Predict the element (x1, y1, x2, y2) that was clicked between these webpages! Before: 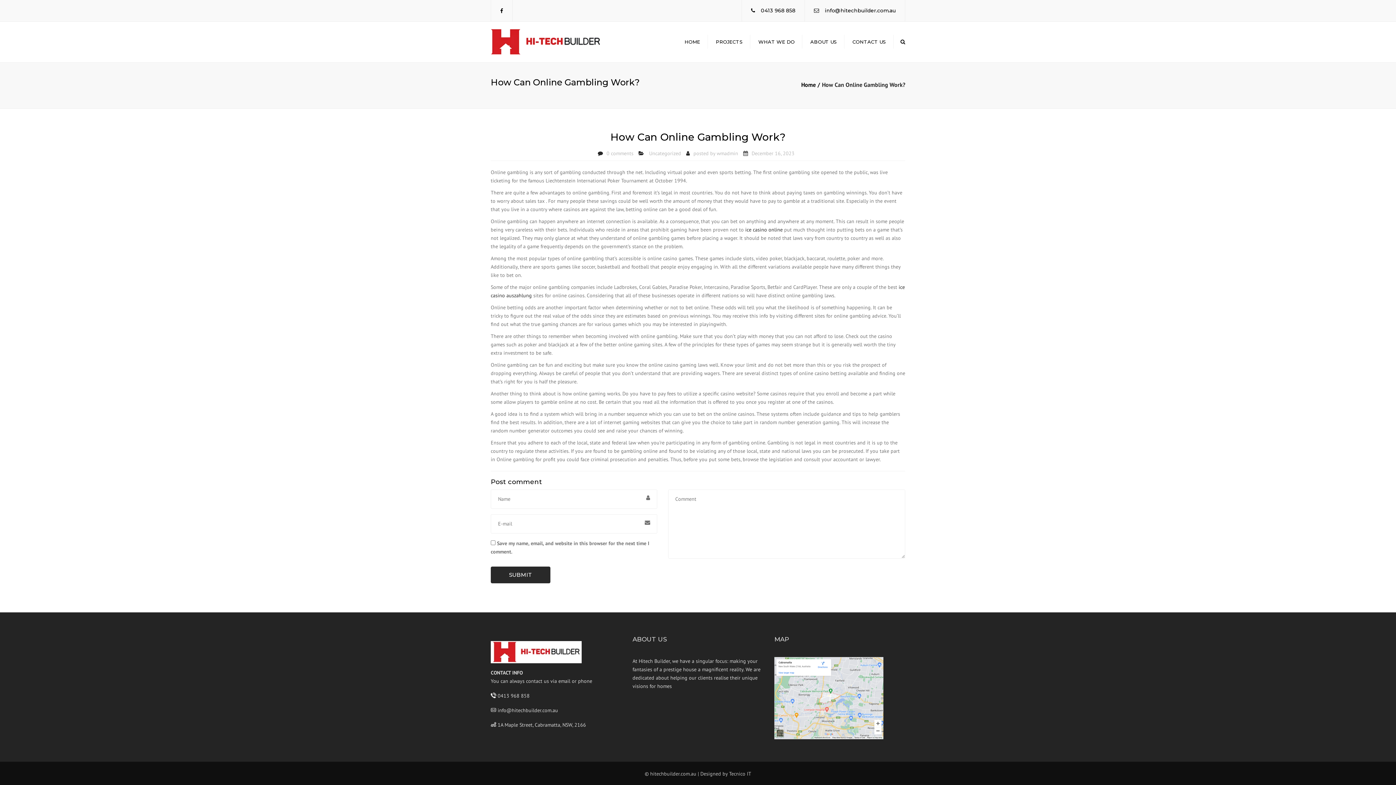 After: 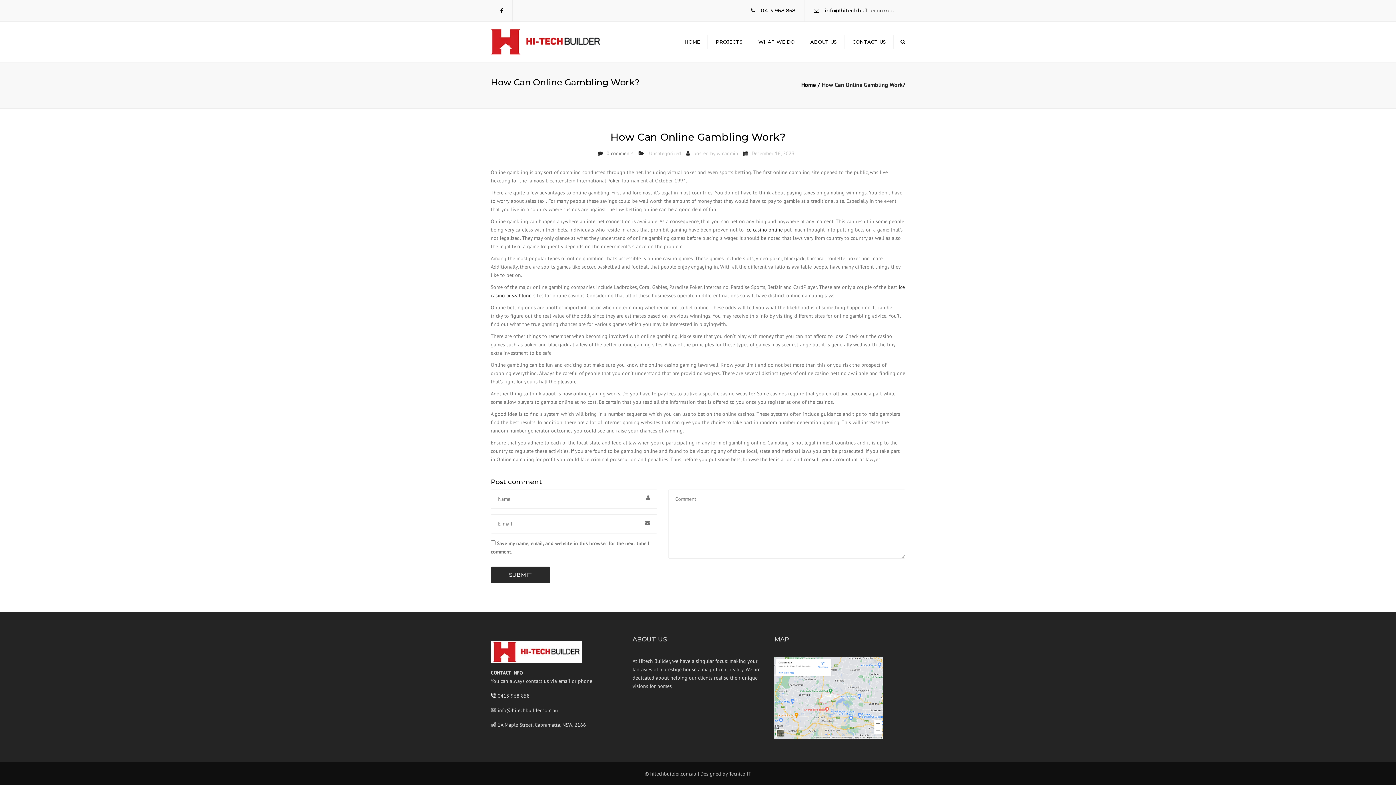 Action: label: 0 comments bbox: (606, 149, 633, 157)